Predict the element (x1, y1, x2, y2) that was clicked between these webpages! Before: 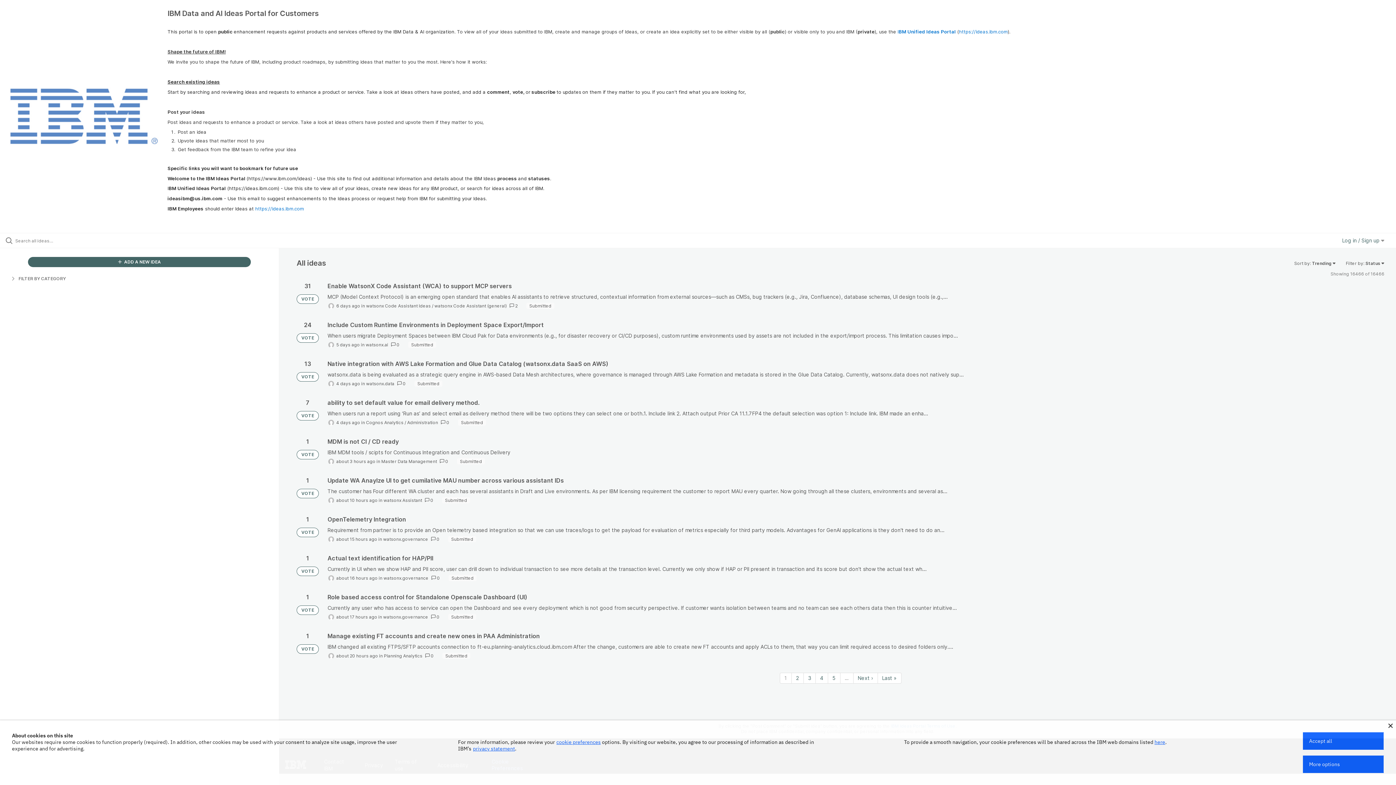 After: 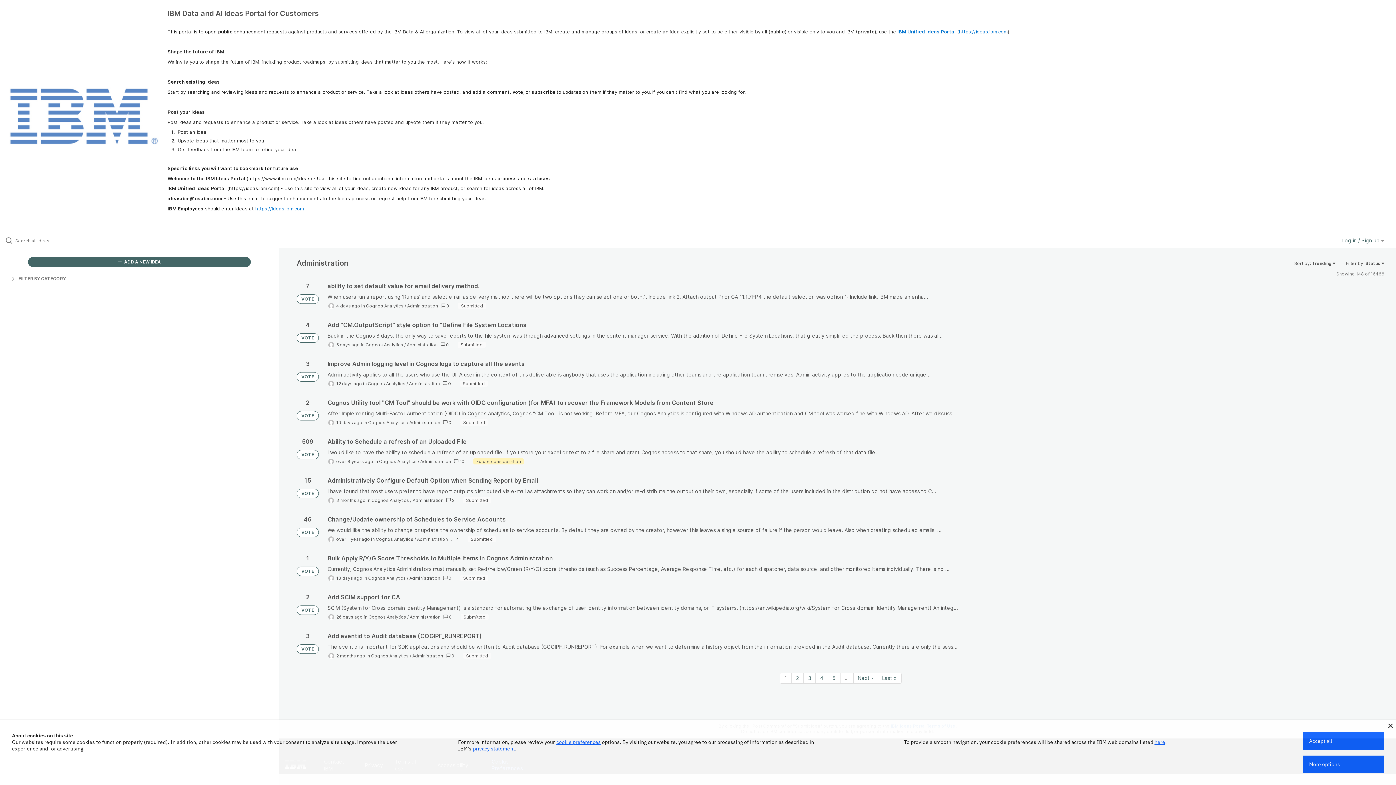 Action: label: Administration bbox: (407, 420, 438, 425)